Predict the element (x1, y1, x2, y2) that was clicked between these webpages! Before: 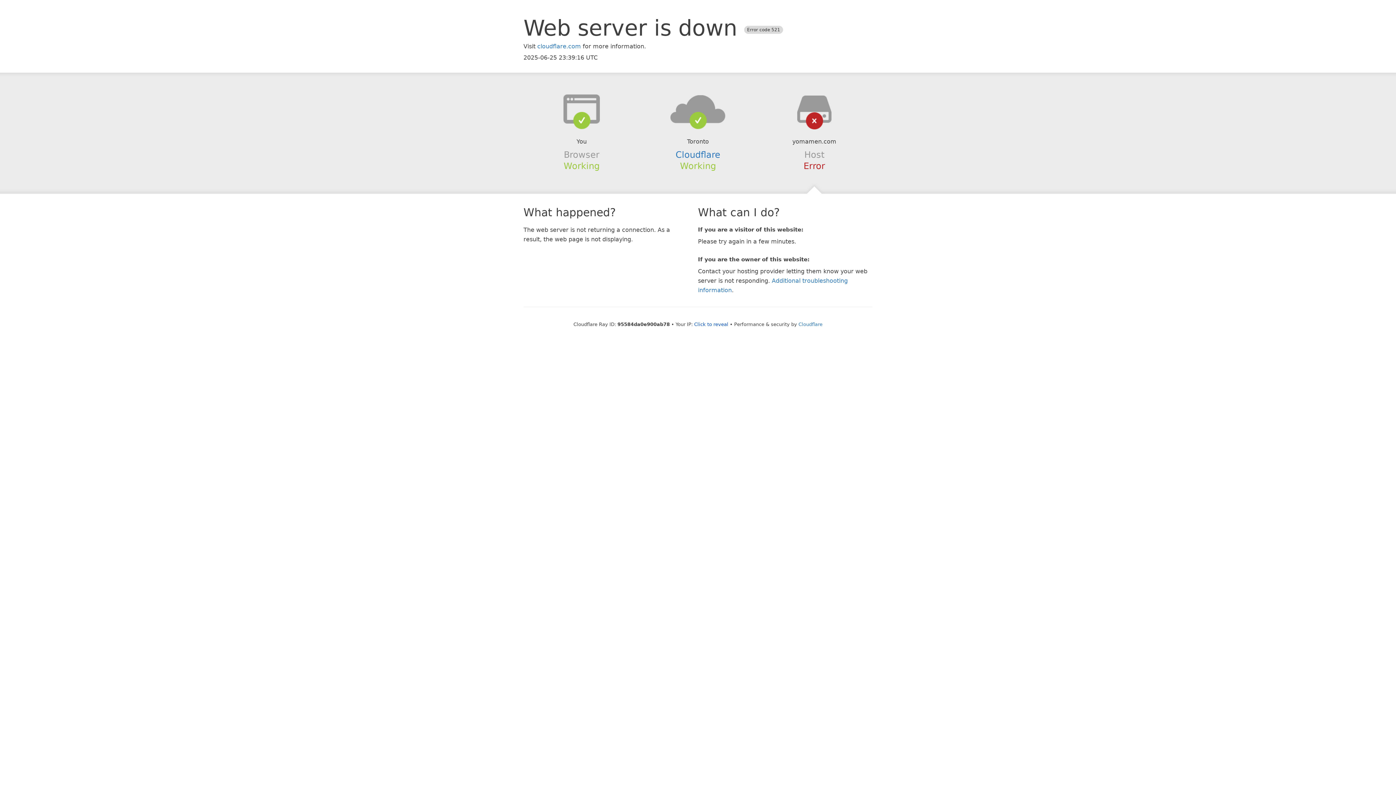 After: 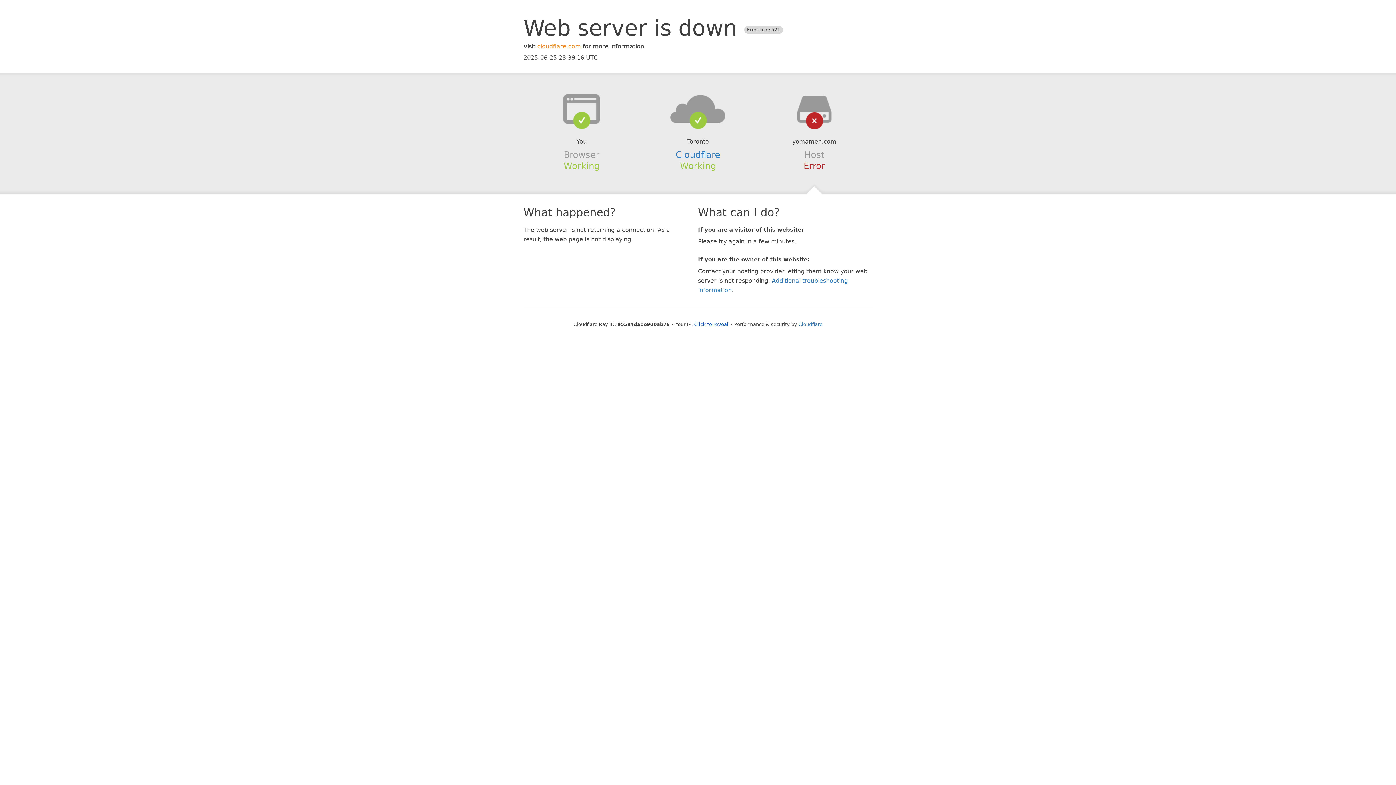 Action: bbox: (537, 42, 581, 49) label: cloudflare.com